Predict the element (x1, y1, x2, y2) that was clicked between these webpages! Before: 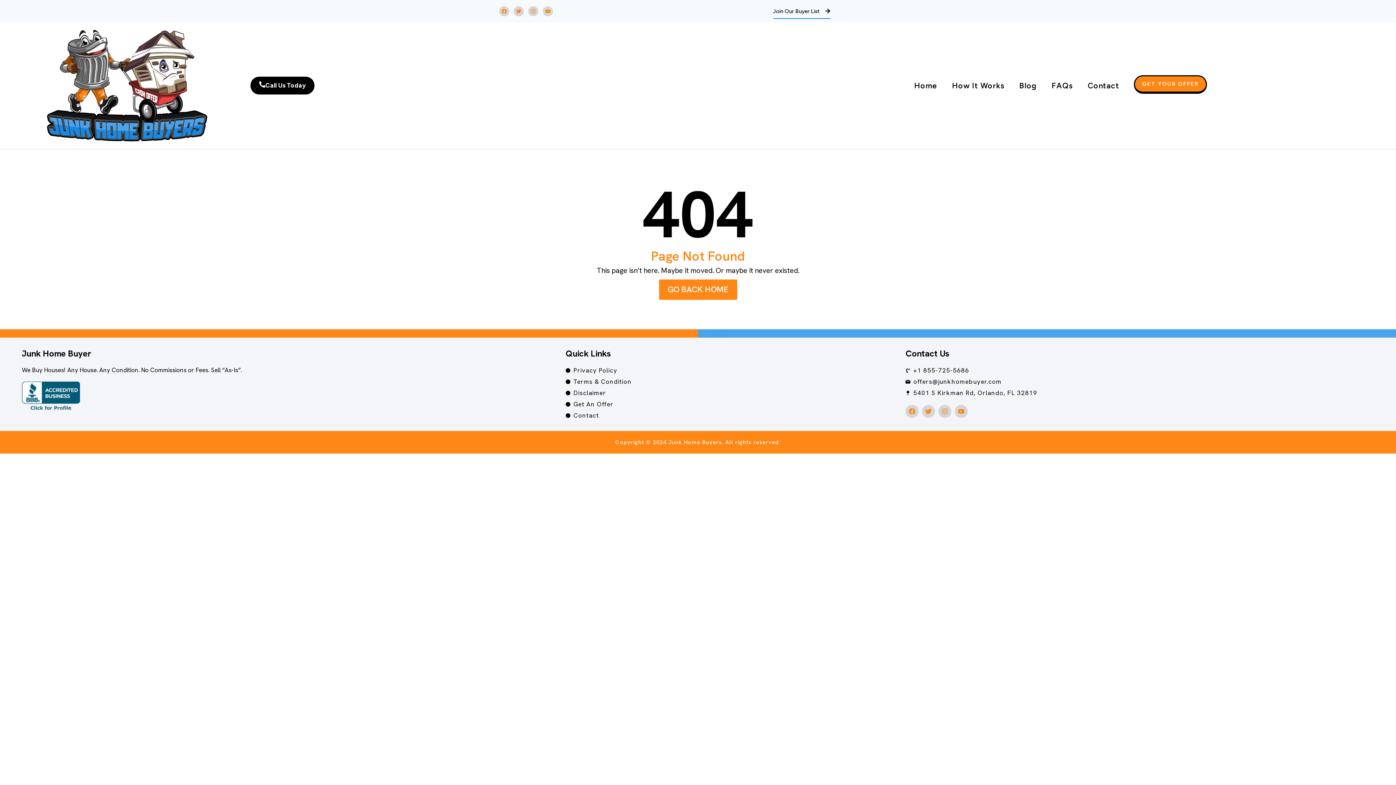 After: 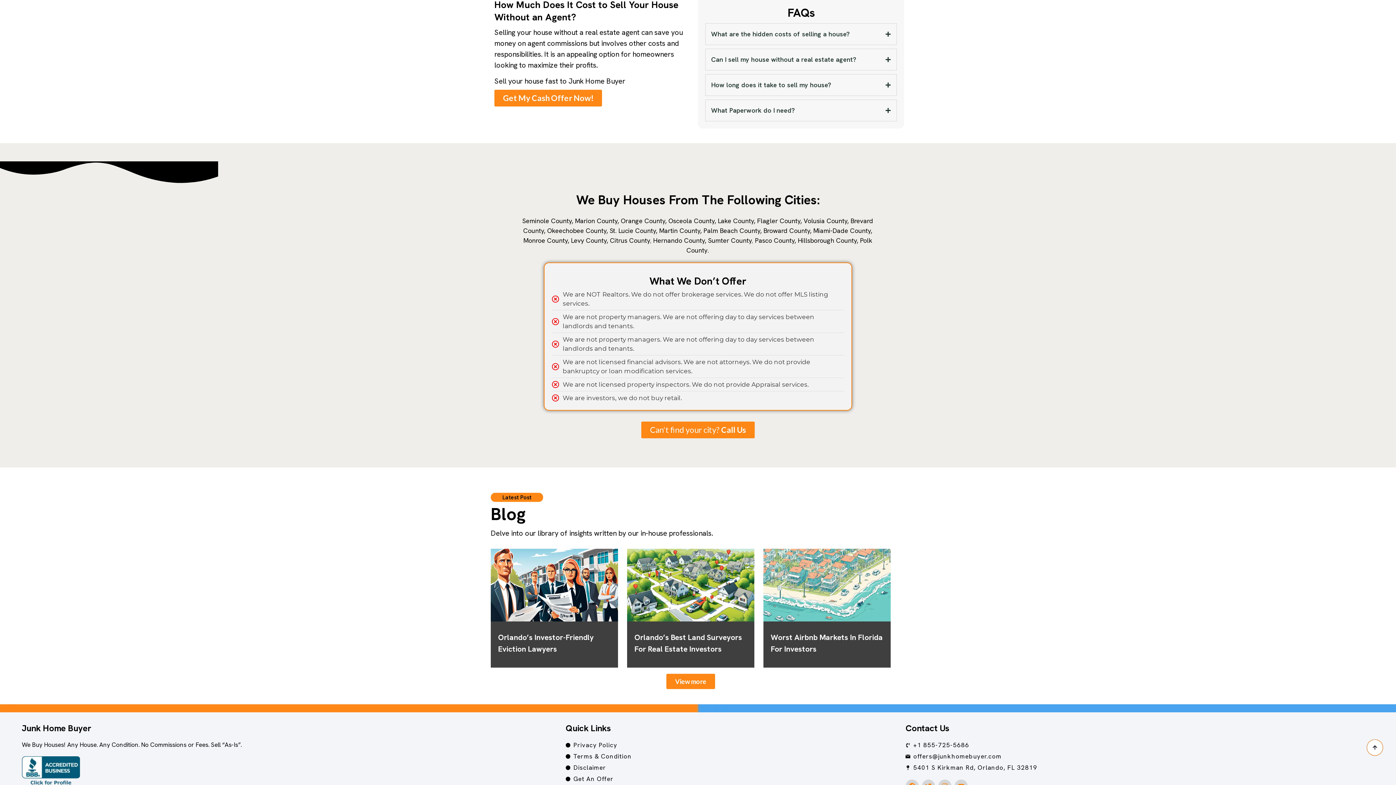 Action: label: FAQs bbox: (1044, 78, 1080, 92)